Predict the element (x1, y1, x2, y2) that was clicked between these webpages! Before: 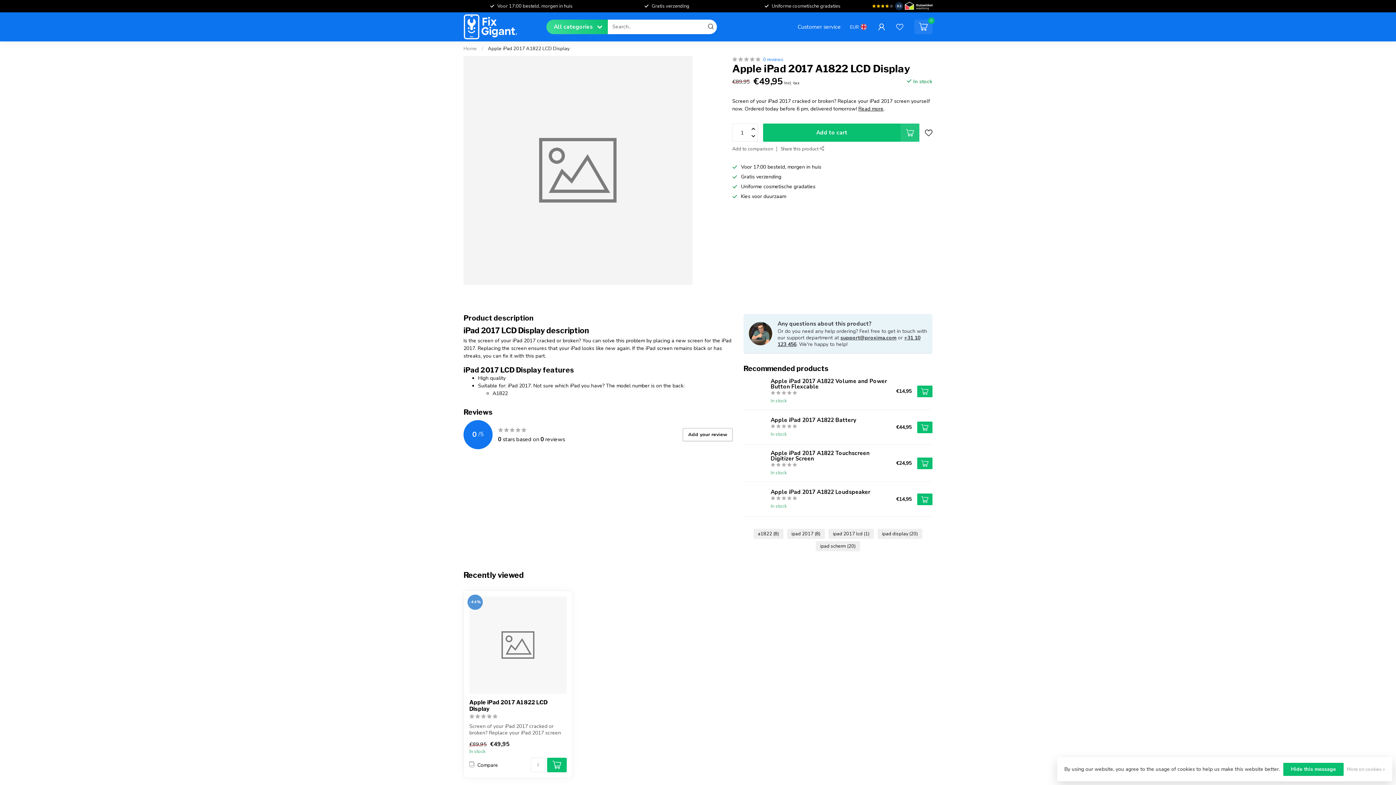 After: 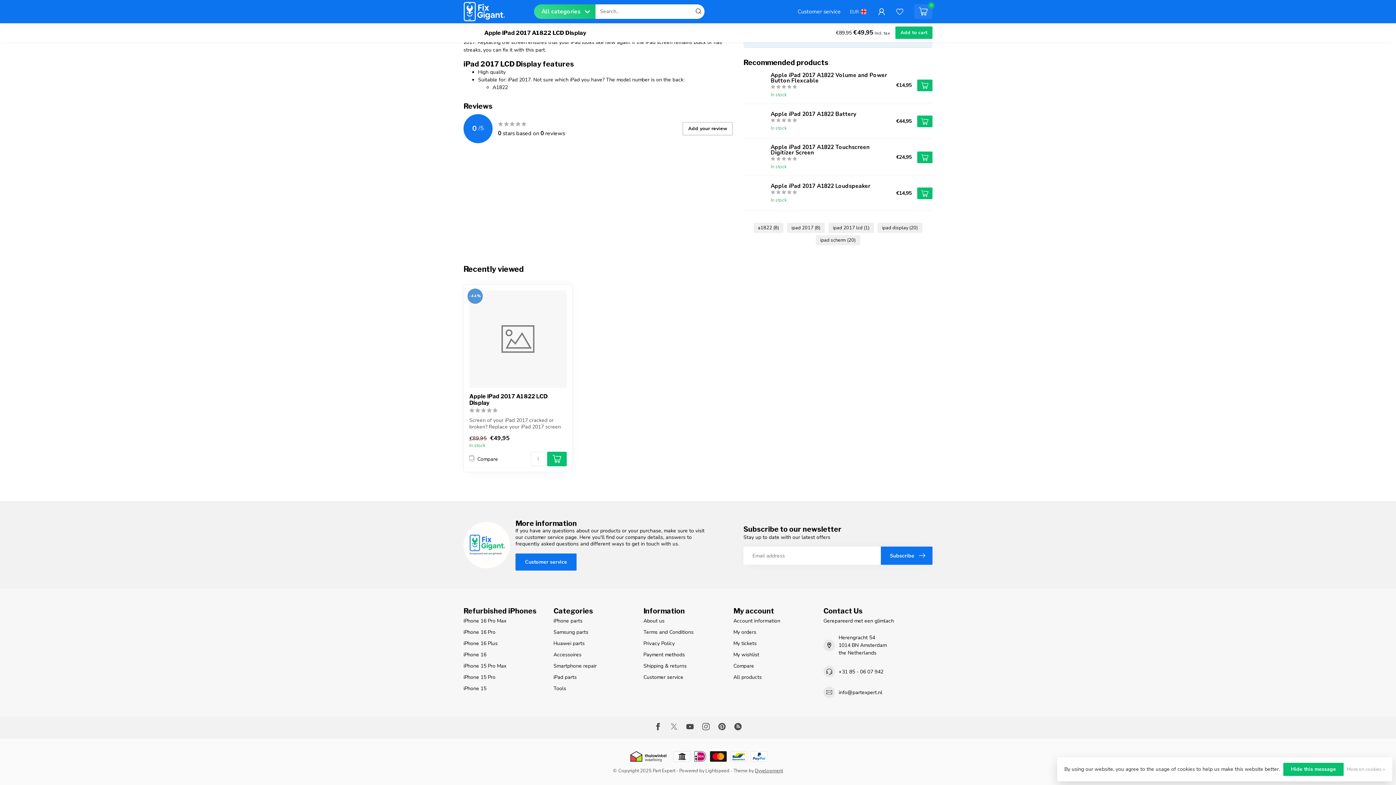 Action: label: 0 reviews bbox: (763, 56, 783, 62)